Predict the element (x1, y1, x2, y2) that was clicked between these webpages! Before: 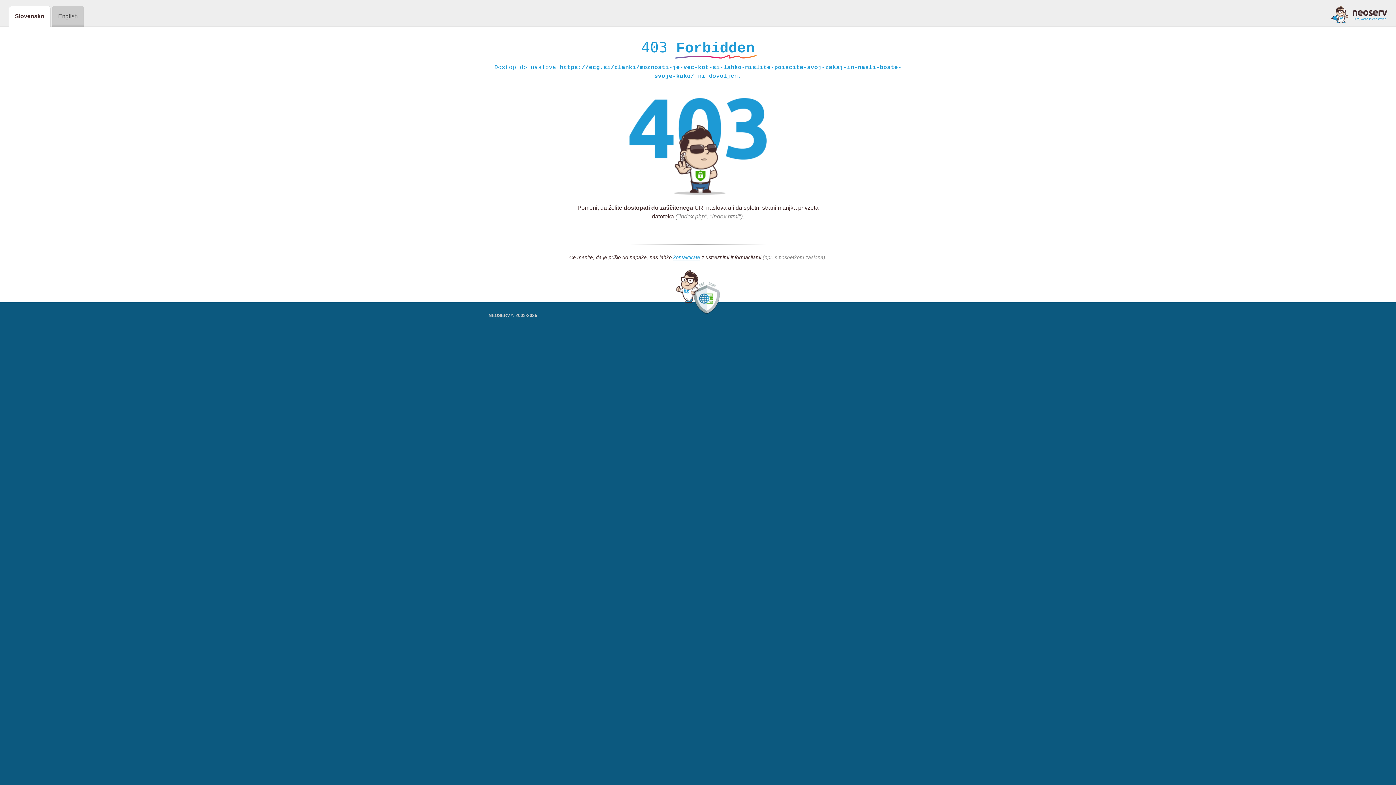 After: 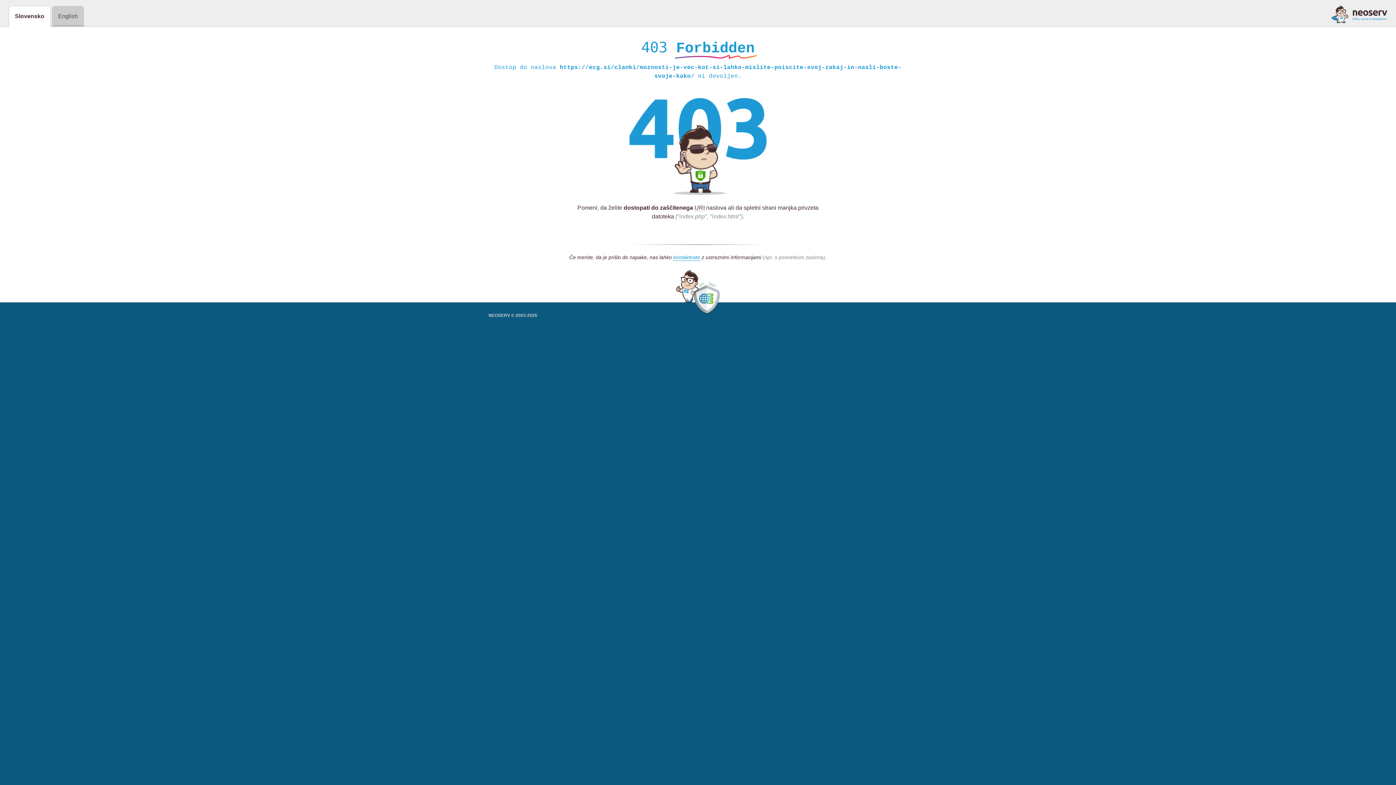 Action: bbox: (1331, 5, 1387, 23)